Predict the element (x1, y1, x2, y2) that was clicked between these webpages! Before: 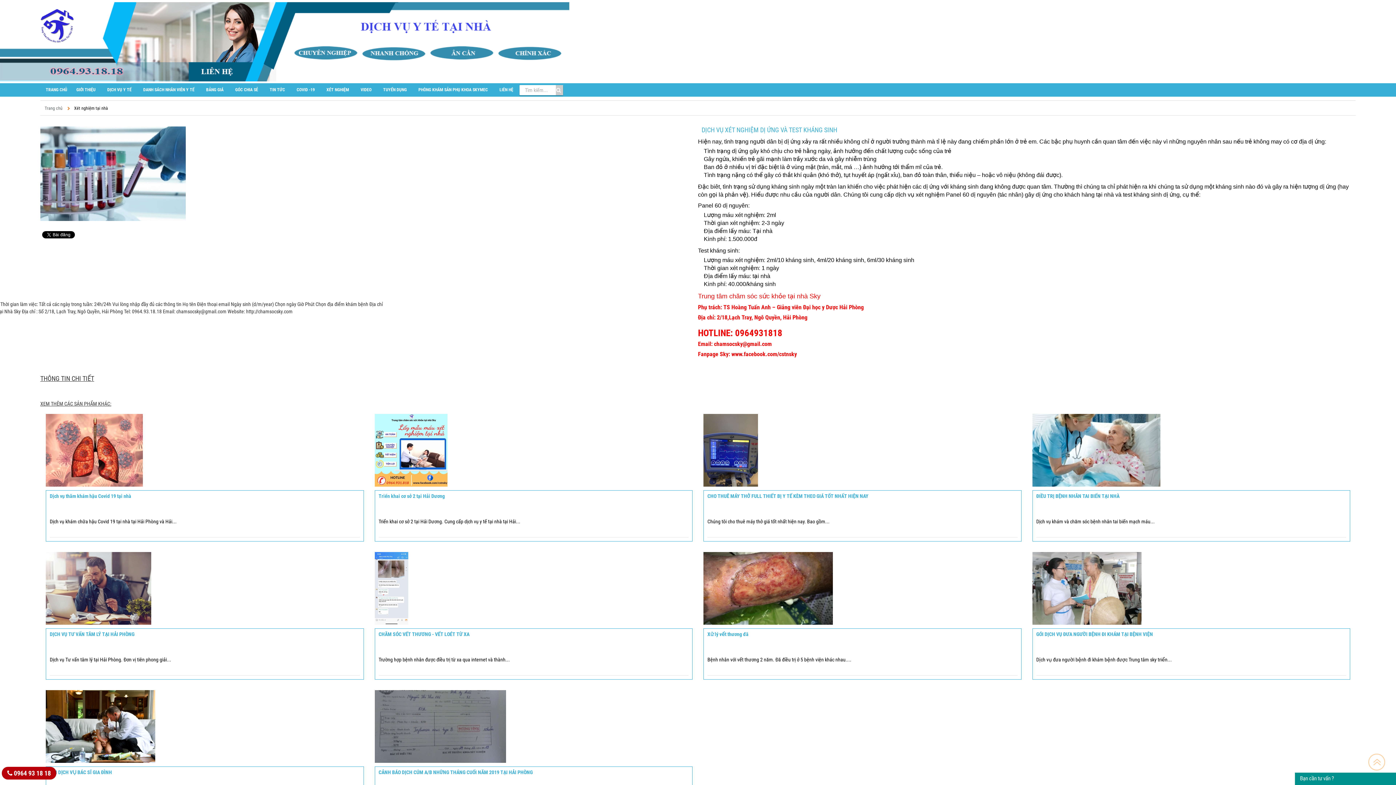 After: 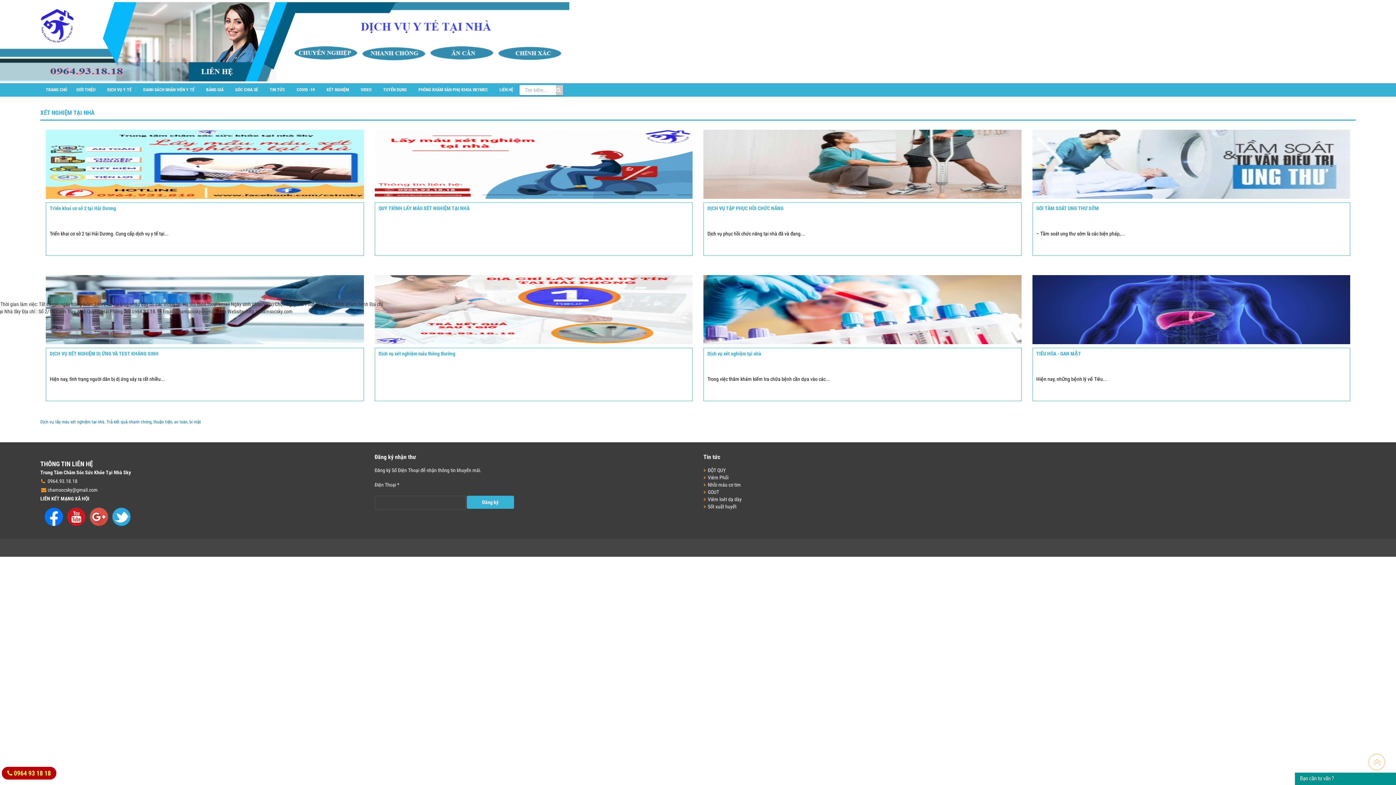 Action: label: Xét nghiệm tại nhà bbox: (69, 105, 115, 111)